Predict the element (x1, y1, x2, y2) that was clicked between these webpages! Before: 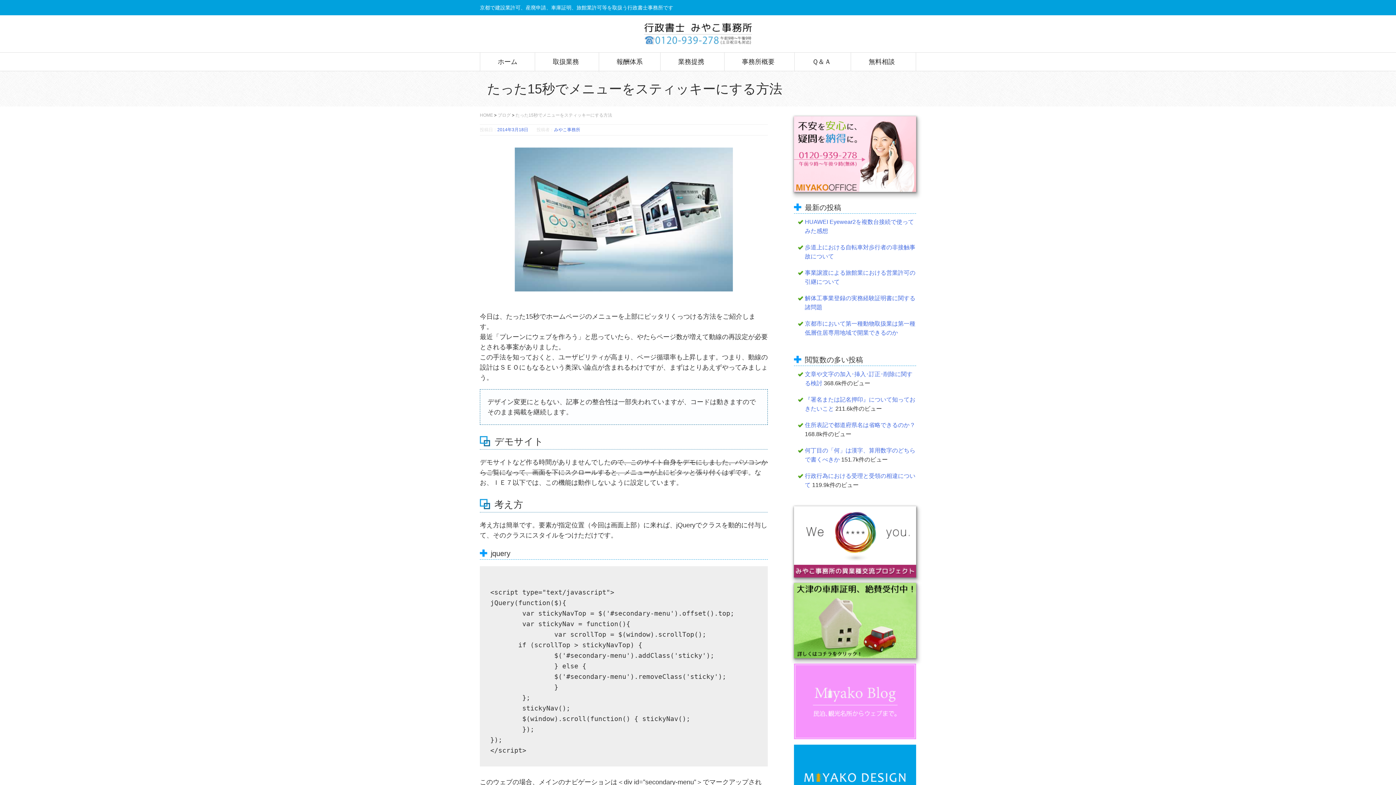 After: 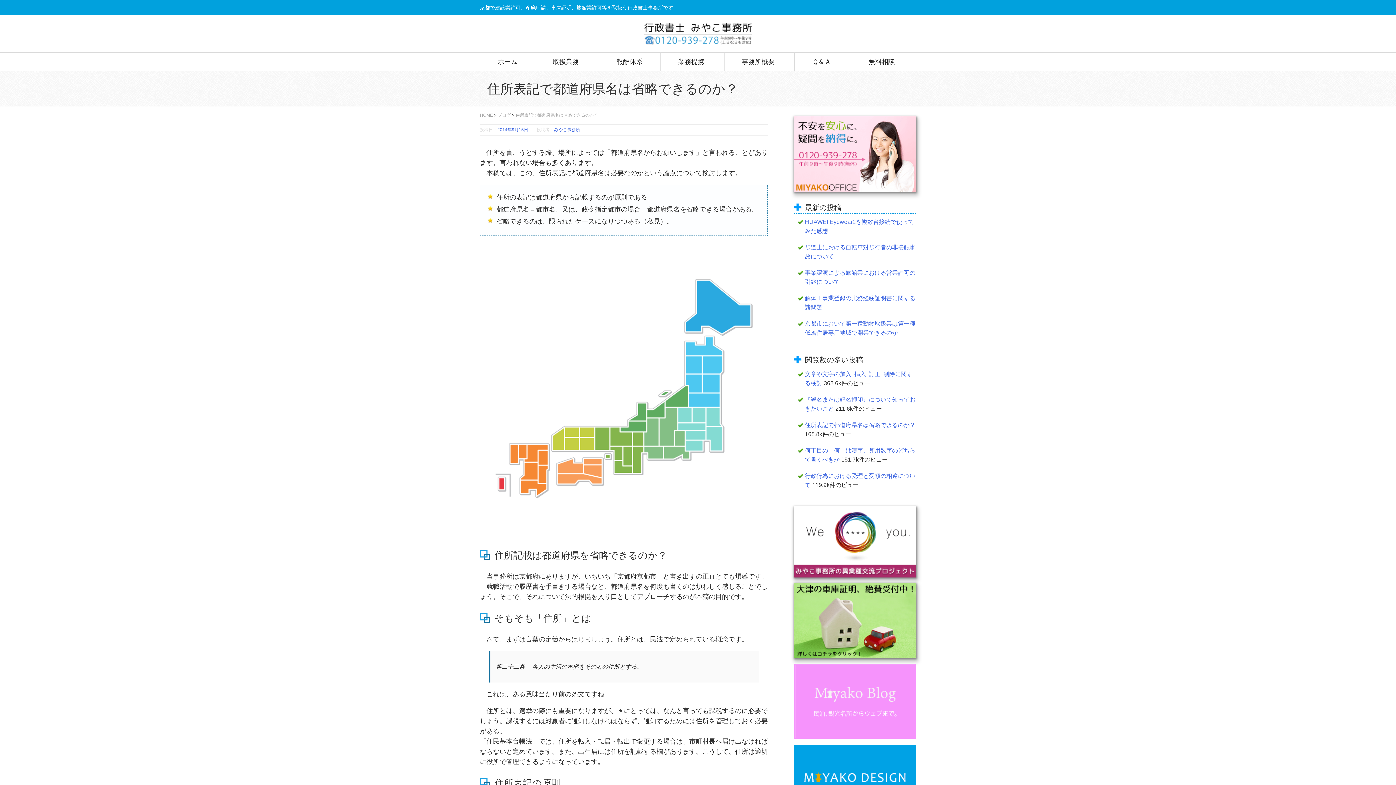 Action: bbox: (805, 422, 915, 428) label: 住所表記で都道府県名は省略できるのか？